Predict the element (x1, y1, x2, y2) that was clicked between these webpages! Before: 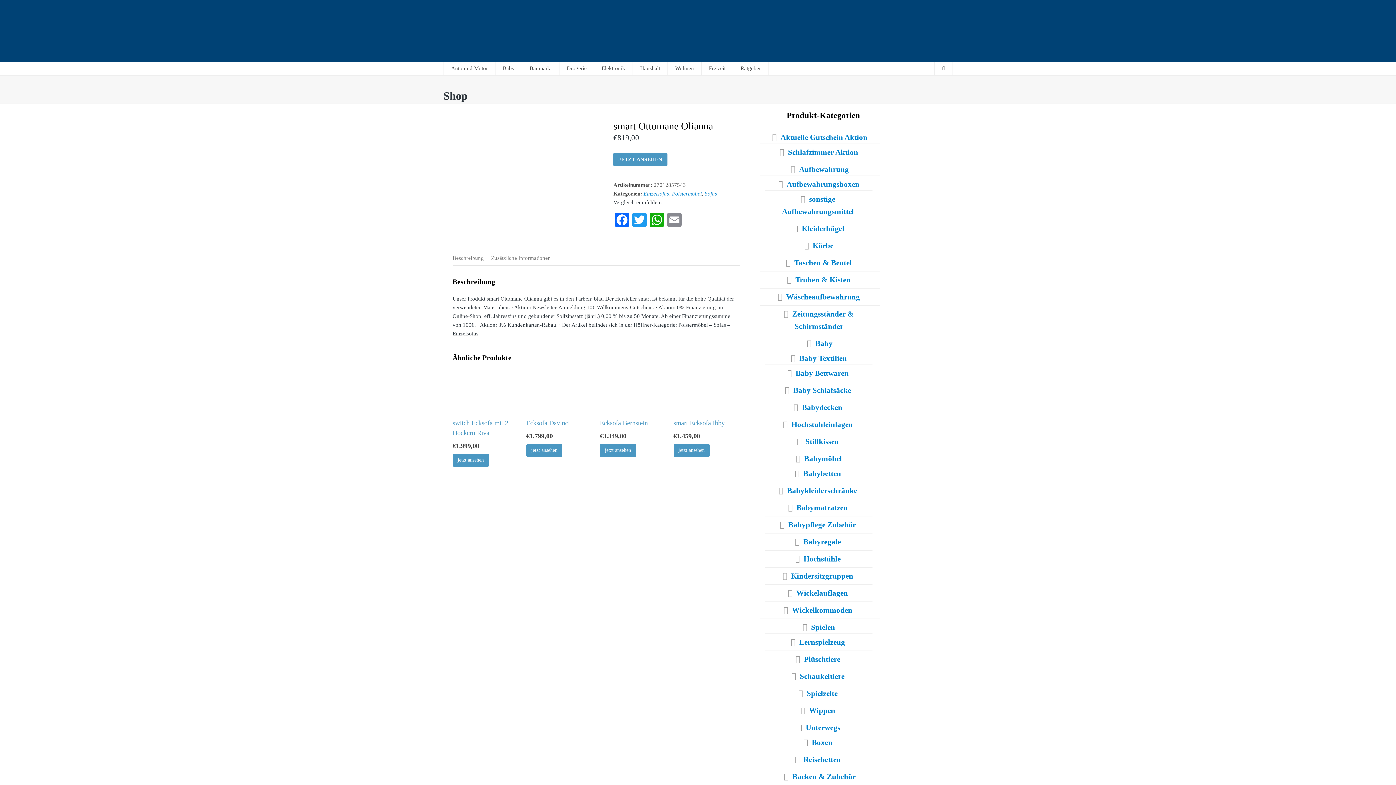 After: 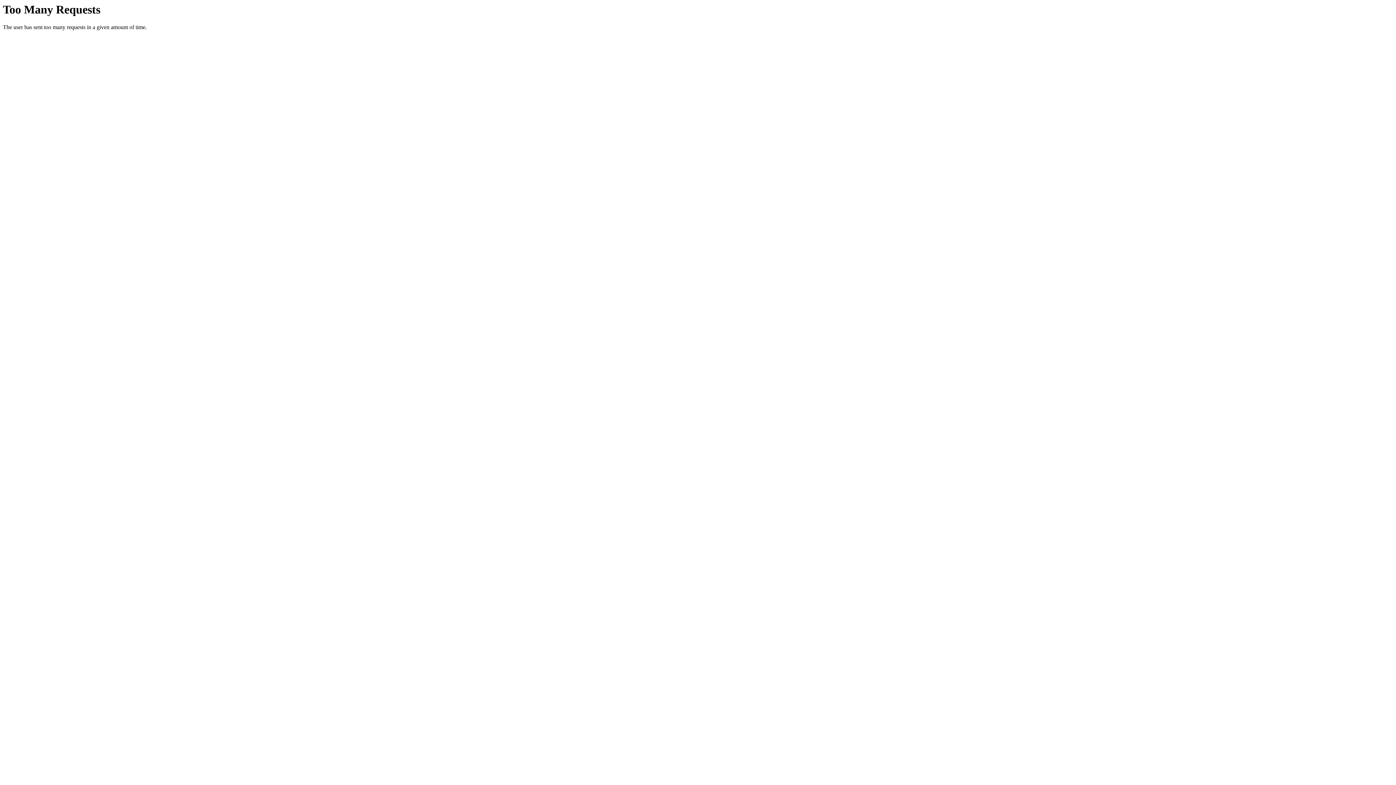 Action: bbox: (795, 554, 840, 563) label: Hochstühle